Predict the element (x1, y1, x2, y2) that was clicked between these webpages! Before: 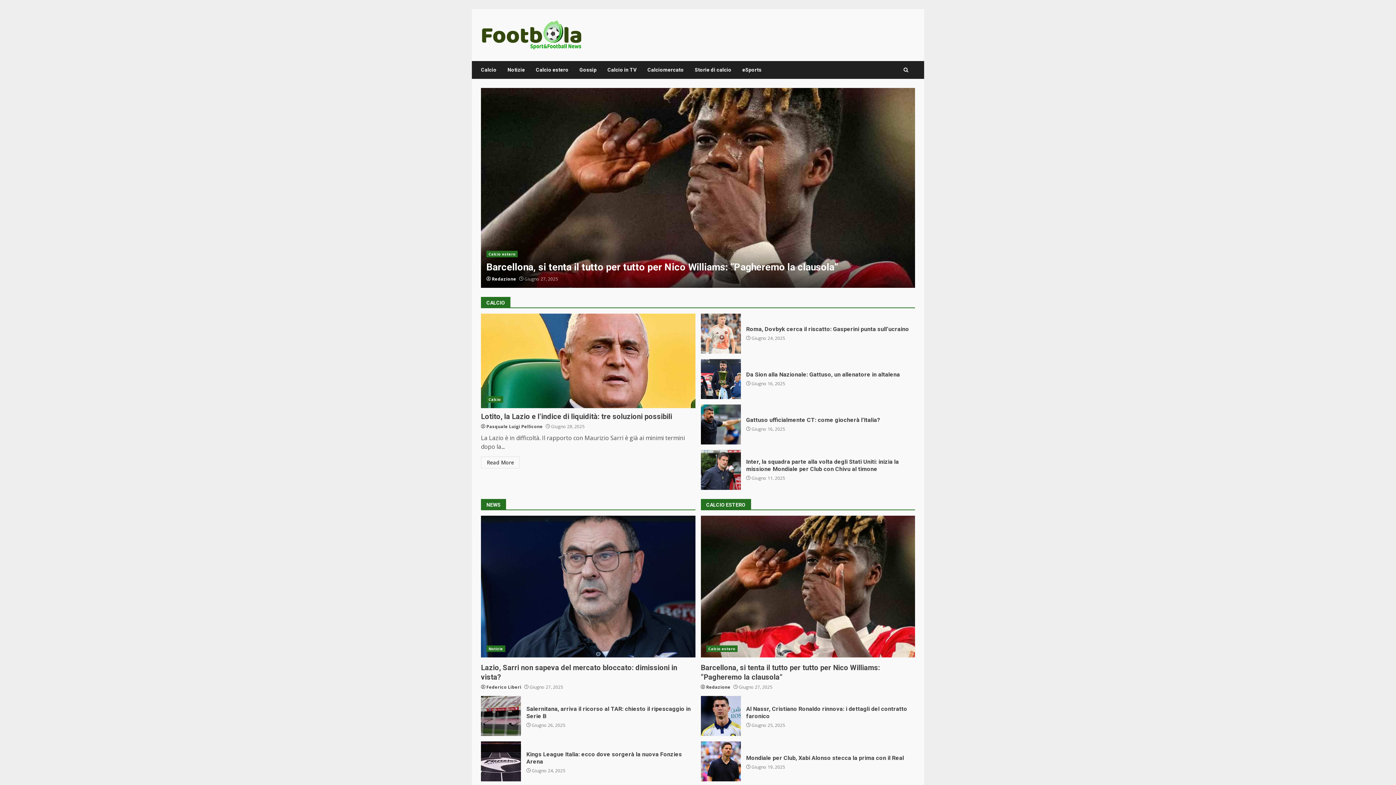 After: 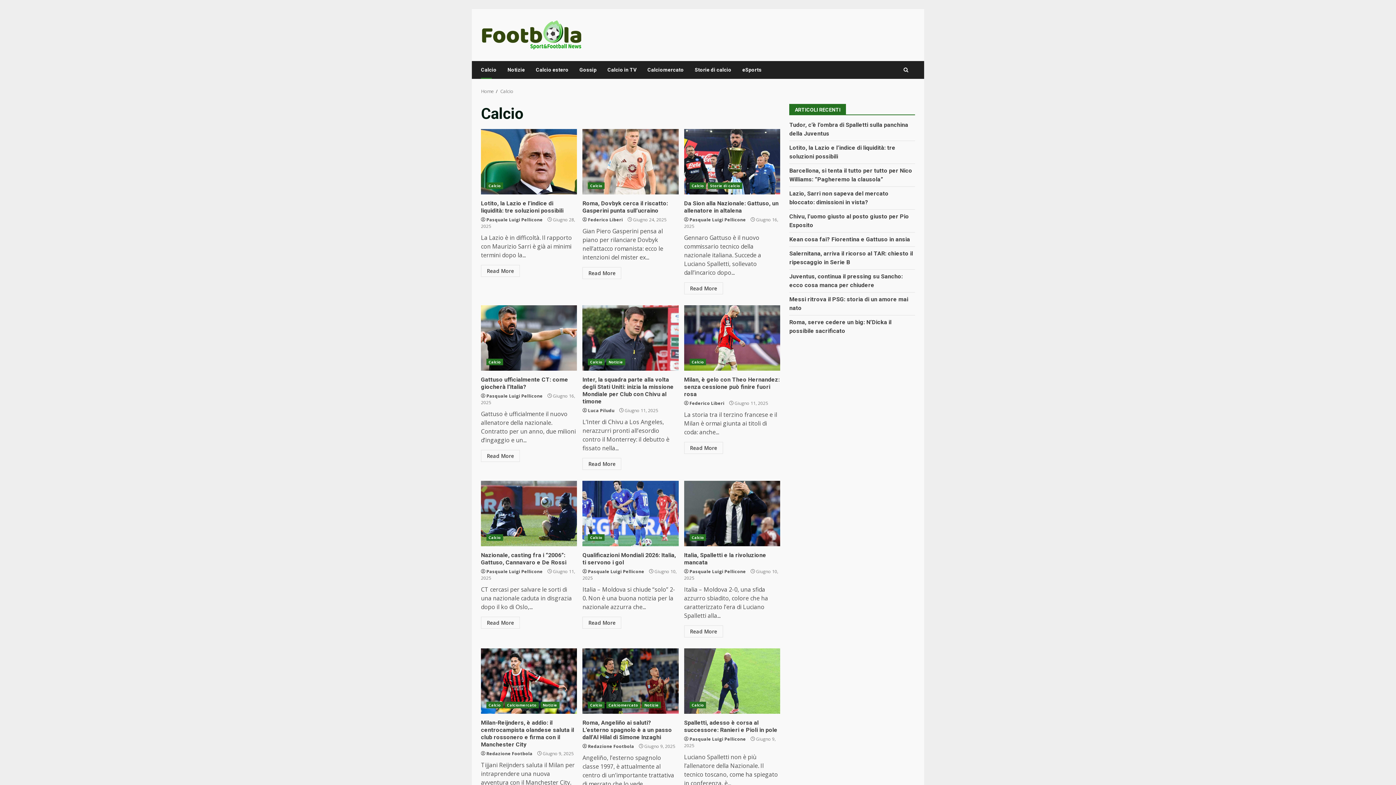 Action: label: Calcio bbox: (481, 61, 502, 79)